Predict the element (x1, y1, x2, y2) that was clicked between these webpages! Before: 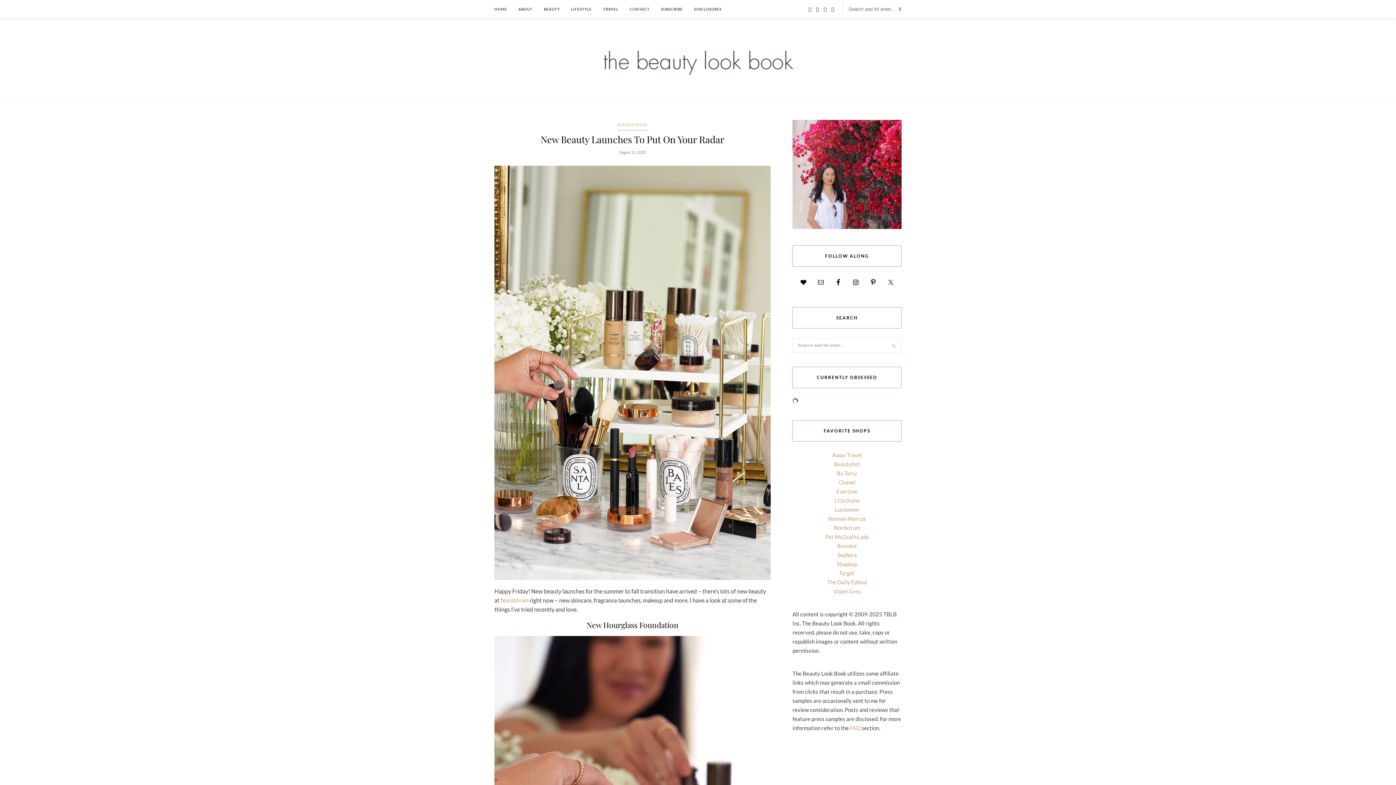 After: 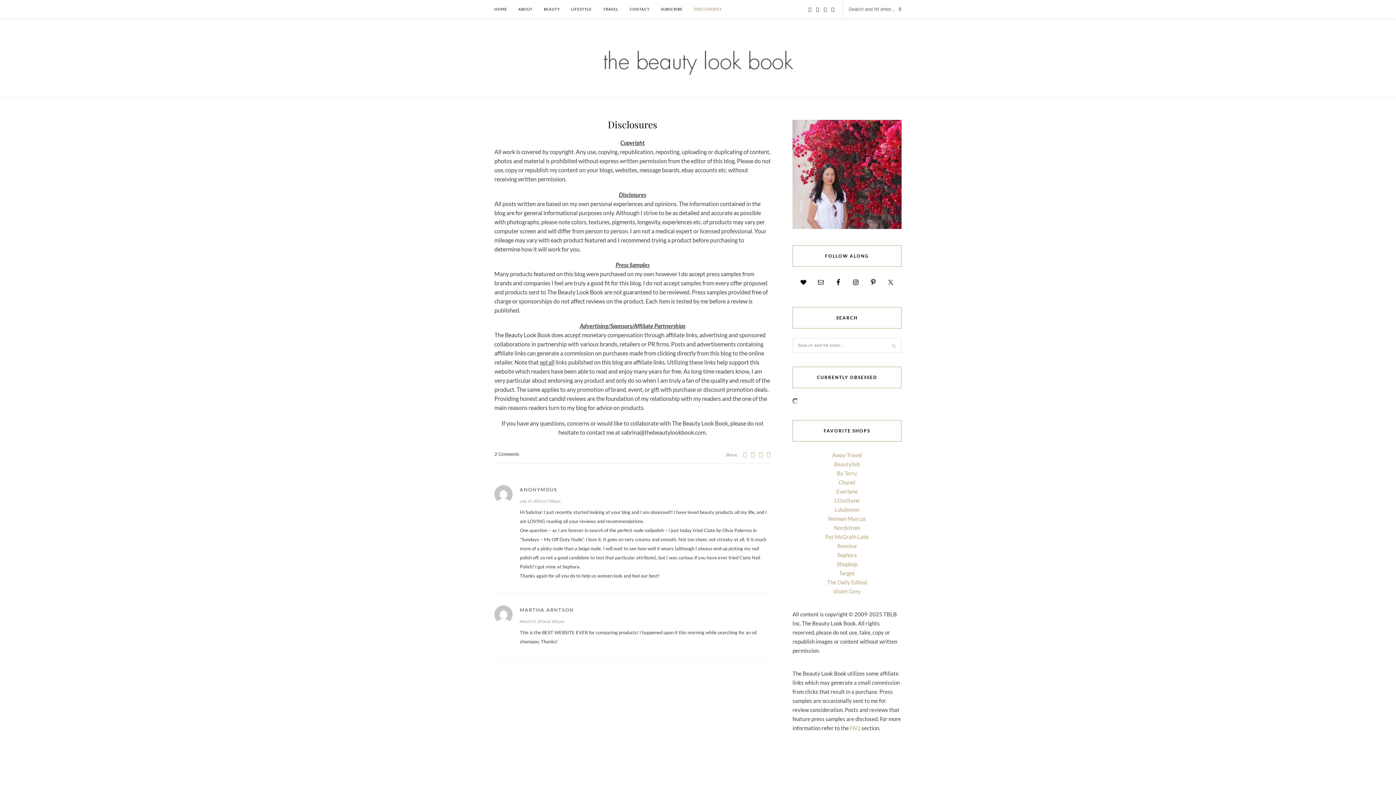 Action: bbox: (694, 0, 721, 18) label: DISCLOSURES